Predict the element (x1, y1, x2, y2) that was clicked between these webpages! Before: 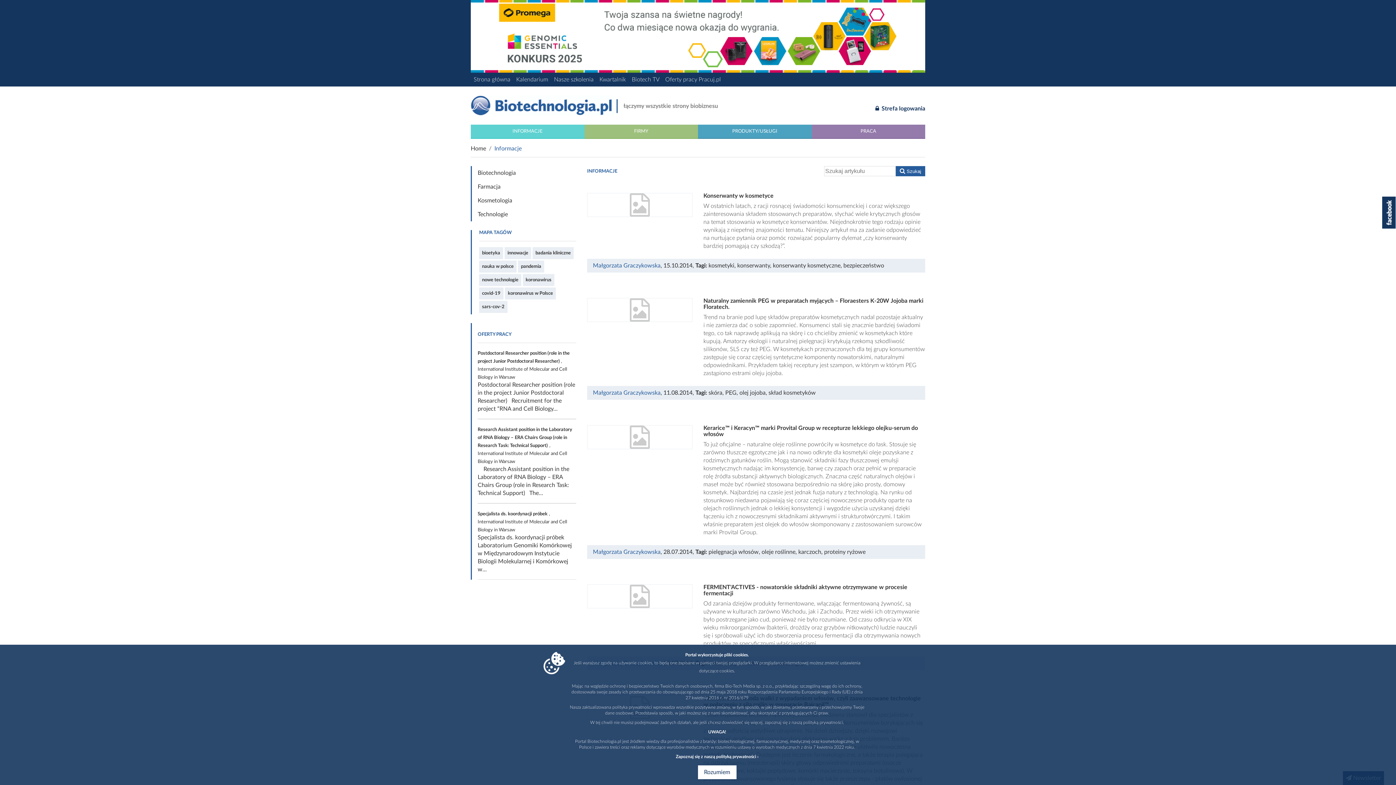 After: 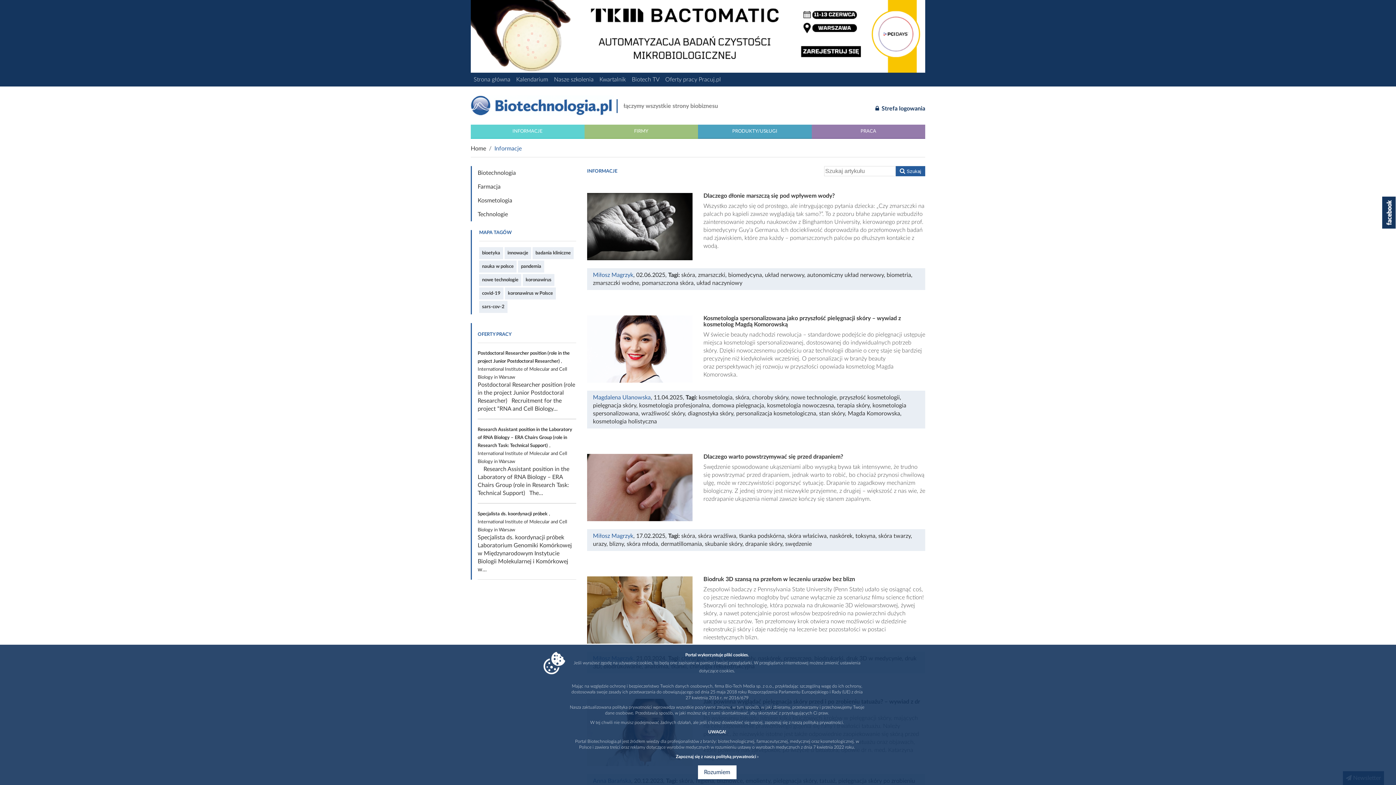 Action: bbox: (708, 390, 722, 396) label: skóra